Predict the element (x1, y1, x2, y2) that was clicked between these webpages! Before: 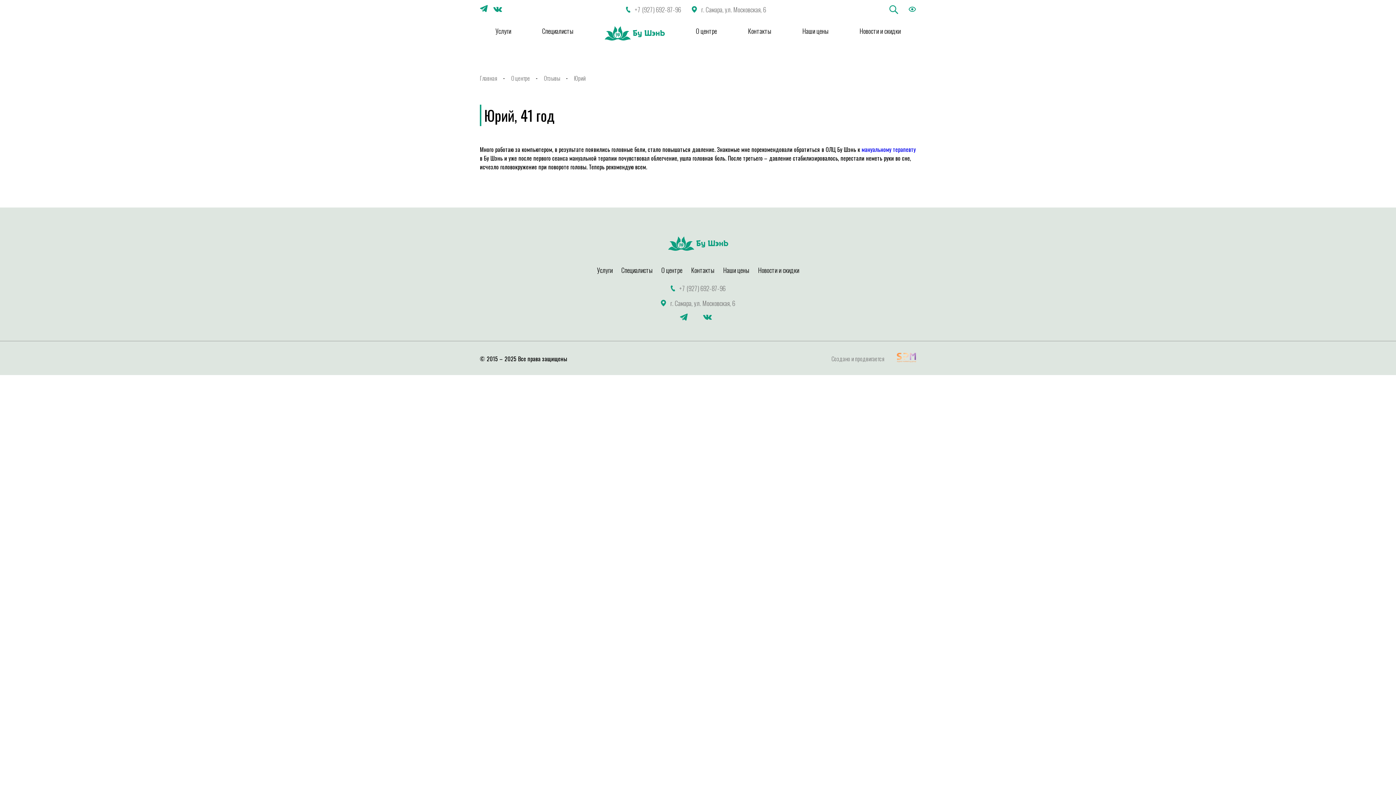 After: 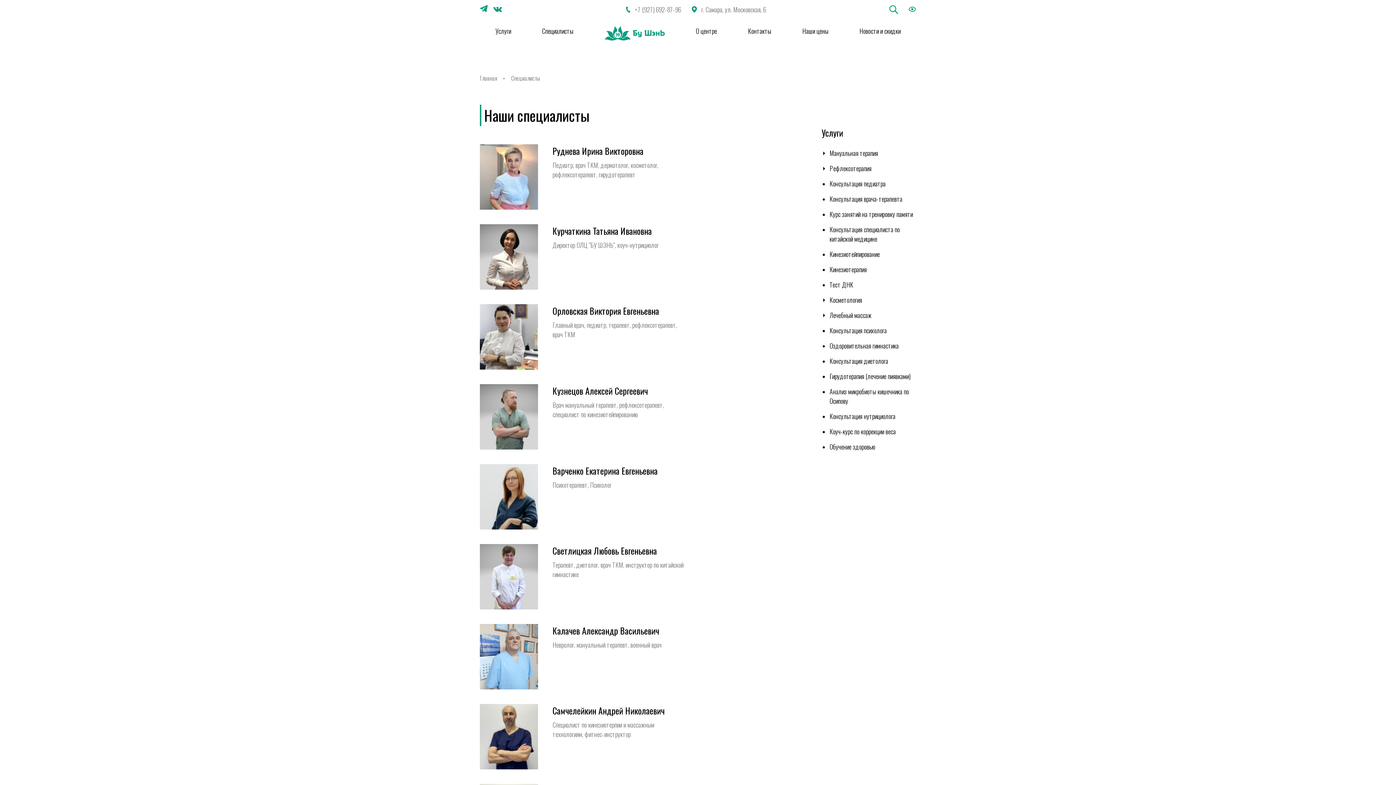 Action: bbox: (621, 265, 652, 274) label: Cпециалисты